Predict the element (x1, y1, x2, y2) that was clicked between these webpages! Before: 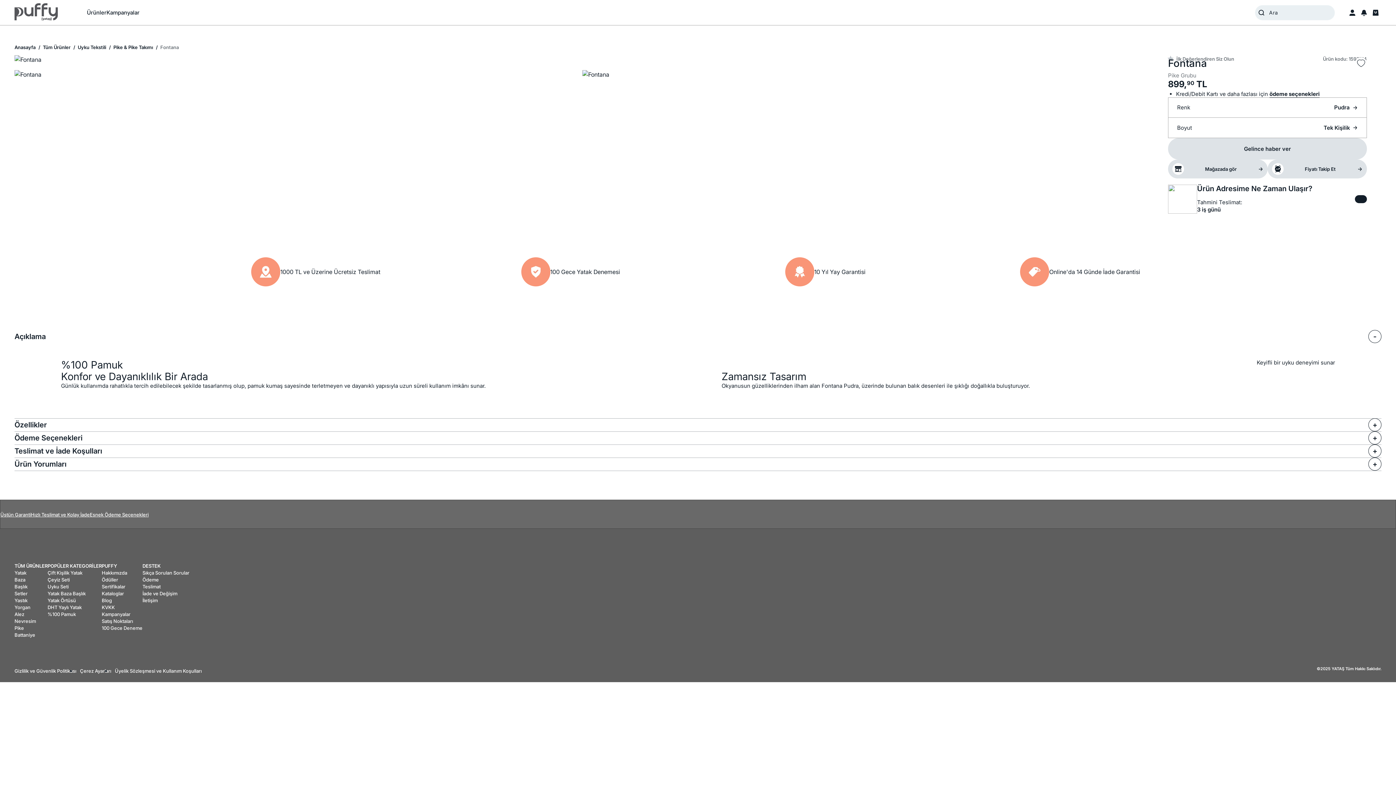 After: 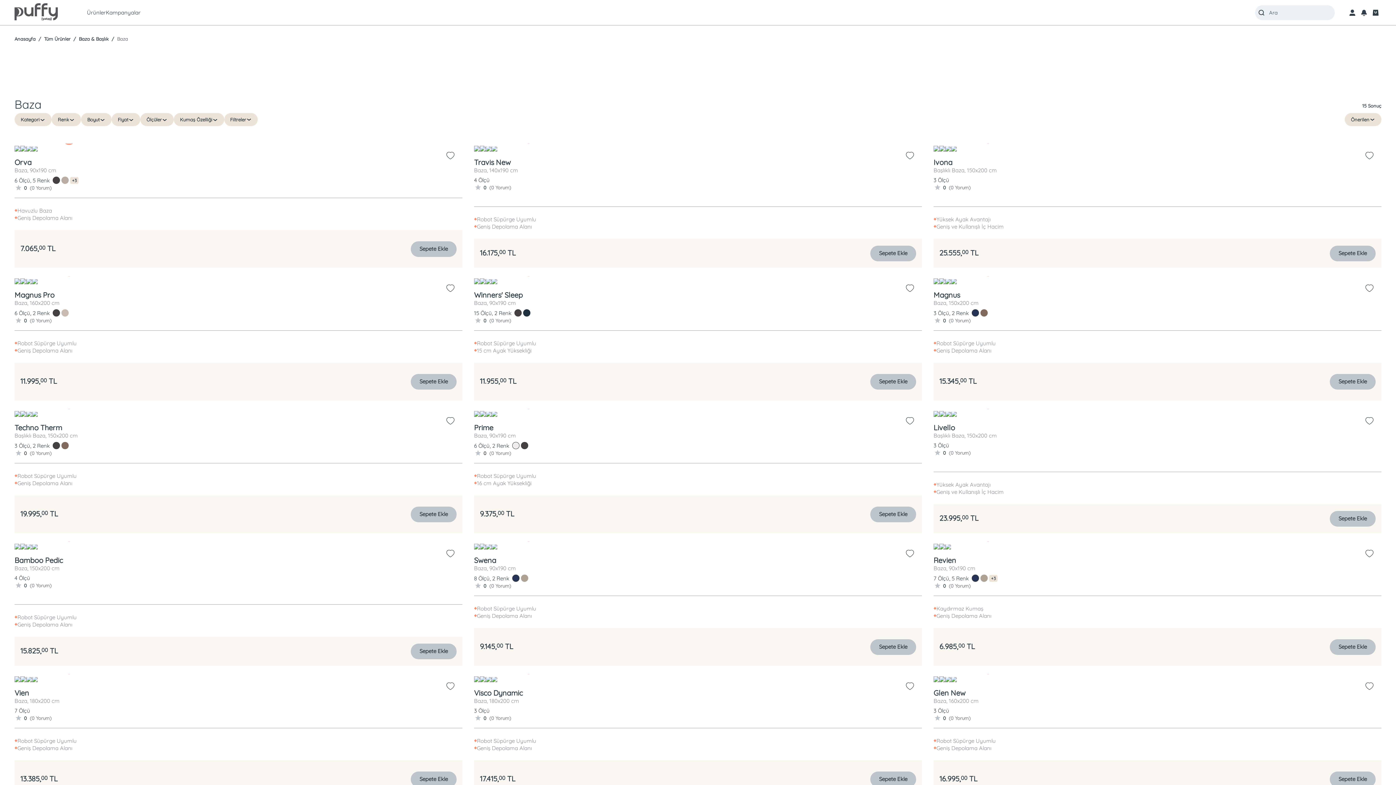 Action: label: Baza bbox: (14, 577, 25, 582)